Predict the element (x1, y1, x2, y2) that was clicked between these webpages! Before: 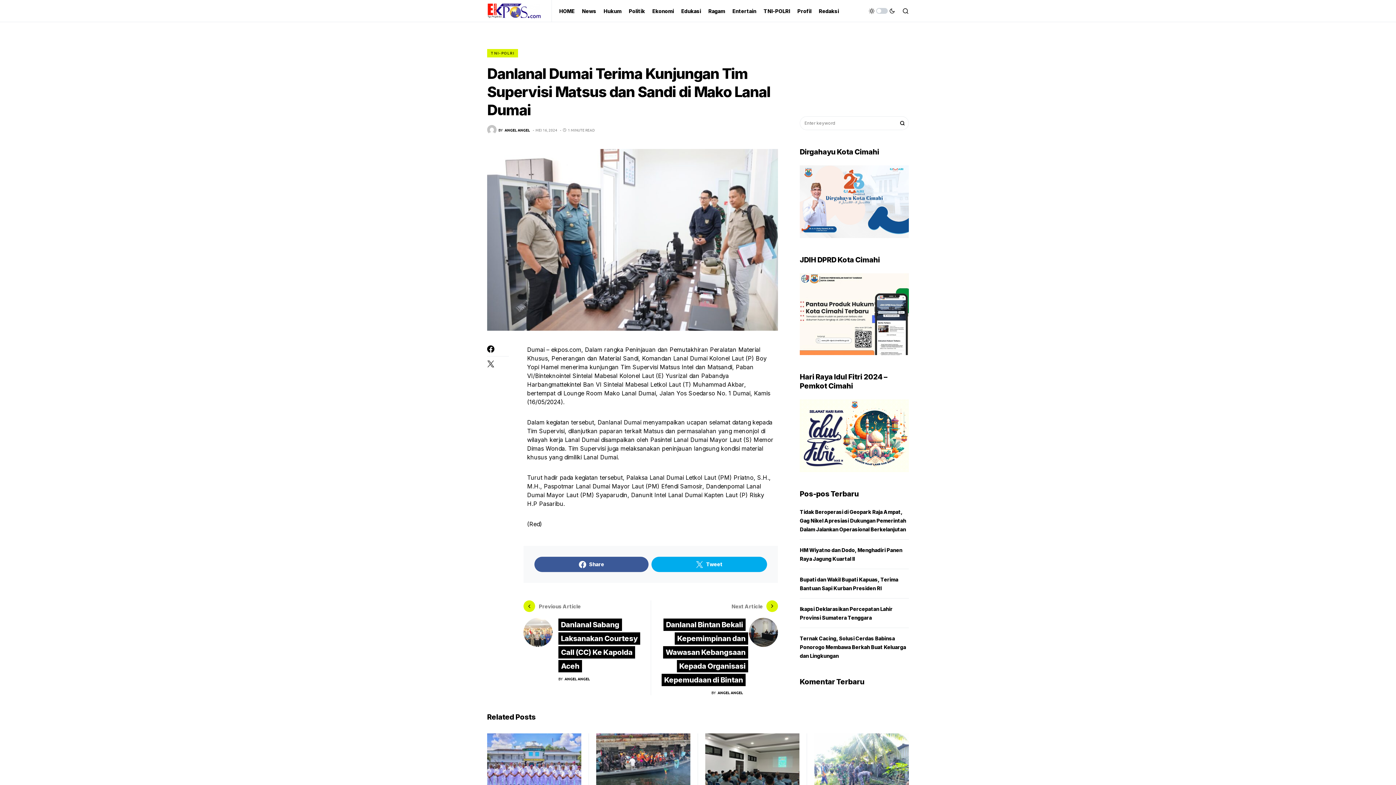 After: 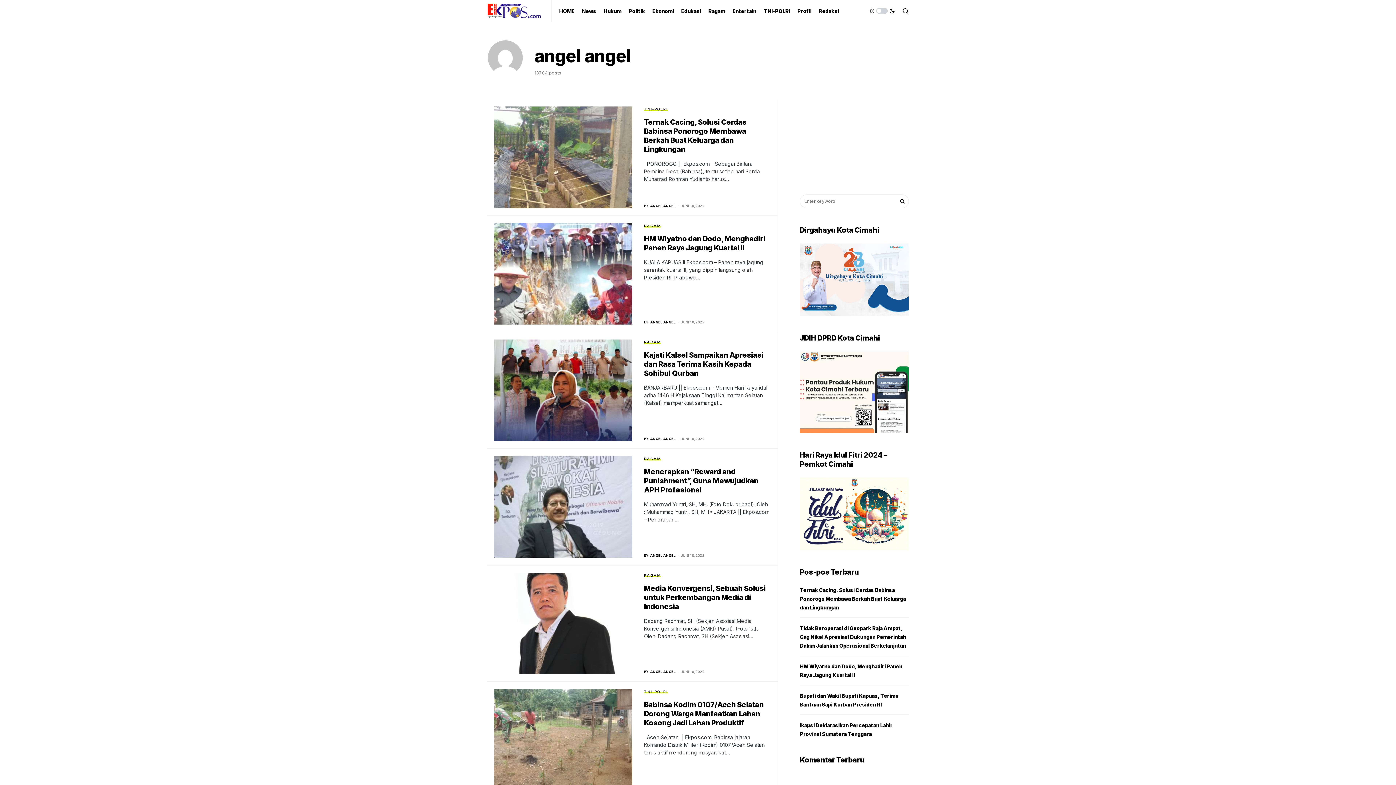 Action: bbox: (711, 690, 743, 695) label: BY
ANGEL ANGEL